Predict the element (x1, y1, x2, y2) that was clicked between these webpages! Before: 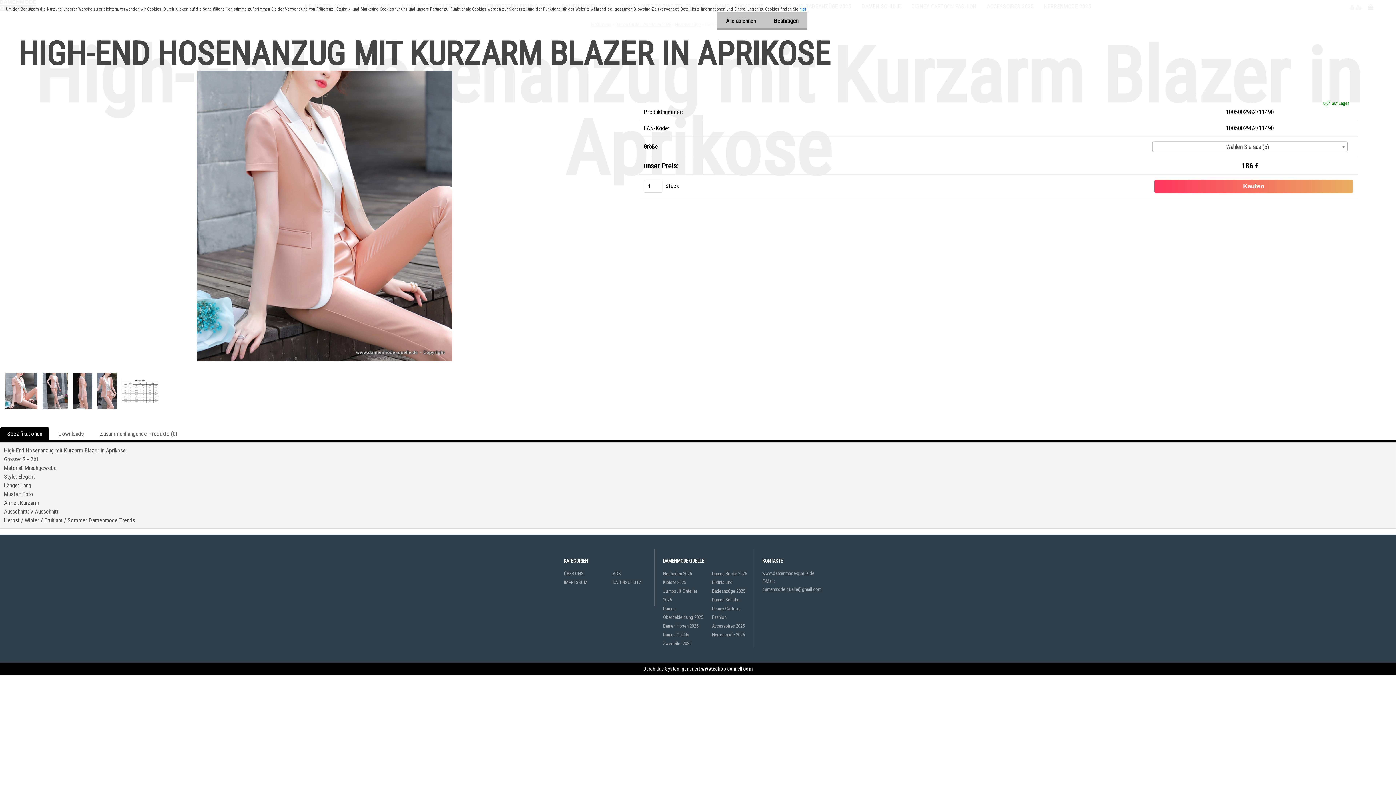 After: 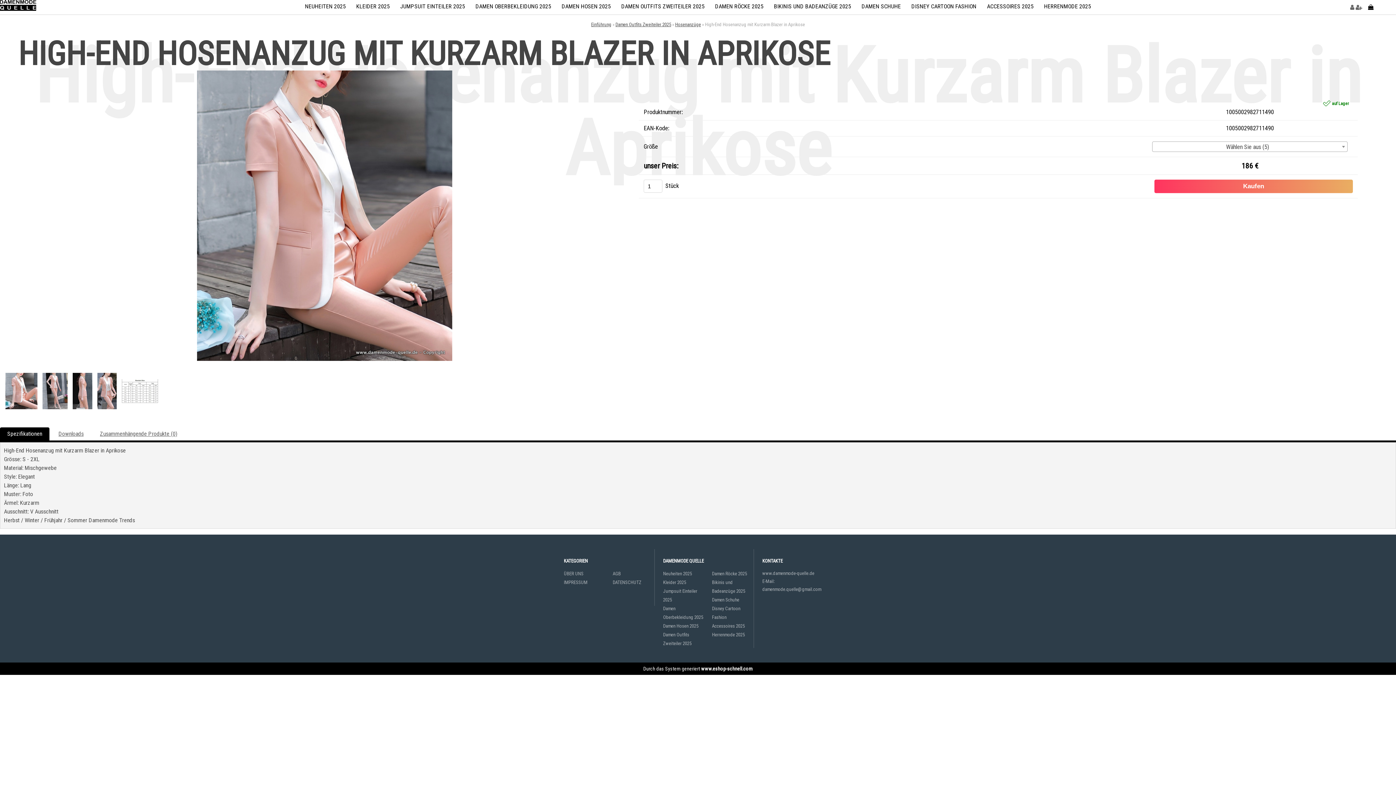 Action: label: Bestätigen bbox: (765, 12, 807, 29)